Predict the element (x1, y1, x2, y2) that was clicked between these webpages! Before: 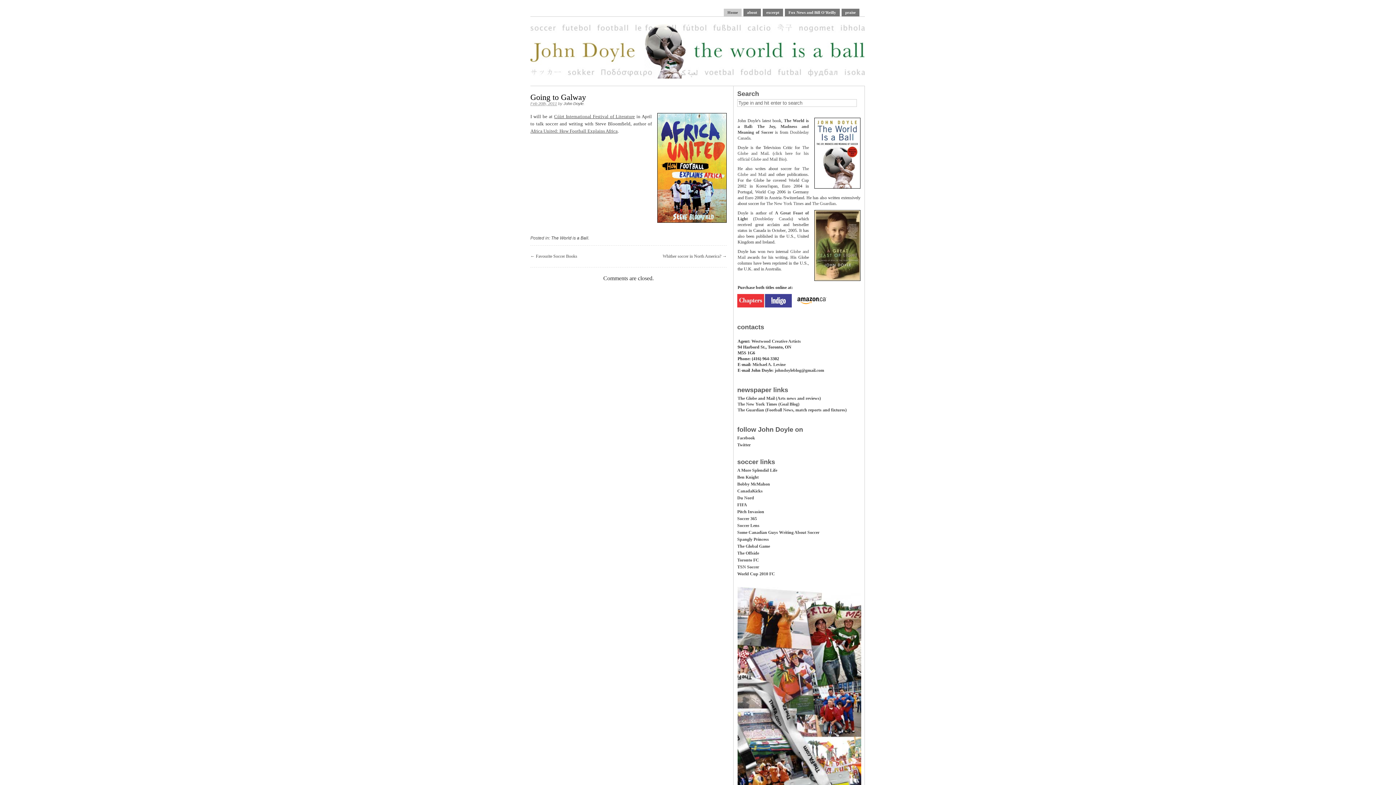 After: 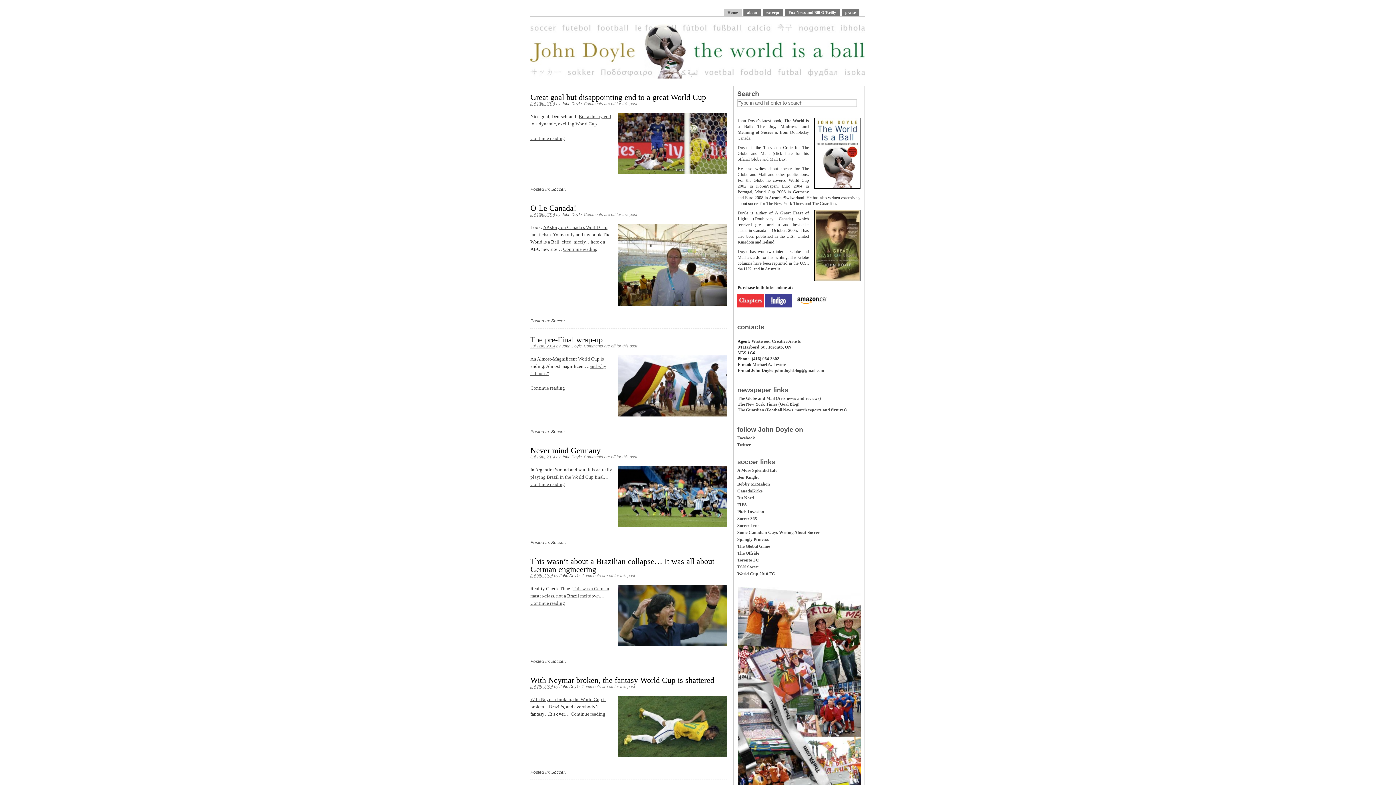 Action: bbox: (530, 75, 865, 79)